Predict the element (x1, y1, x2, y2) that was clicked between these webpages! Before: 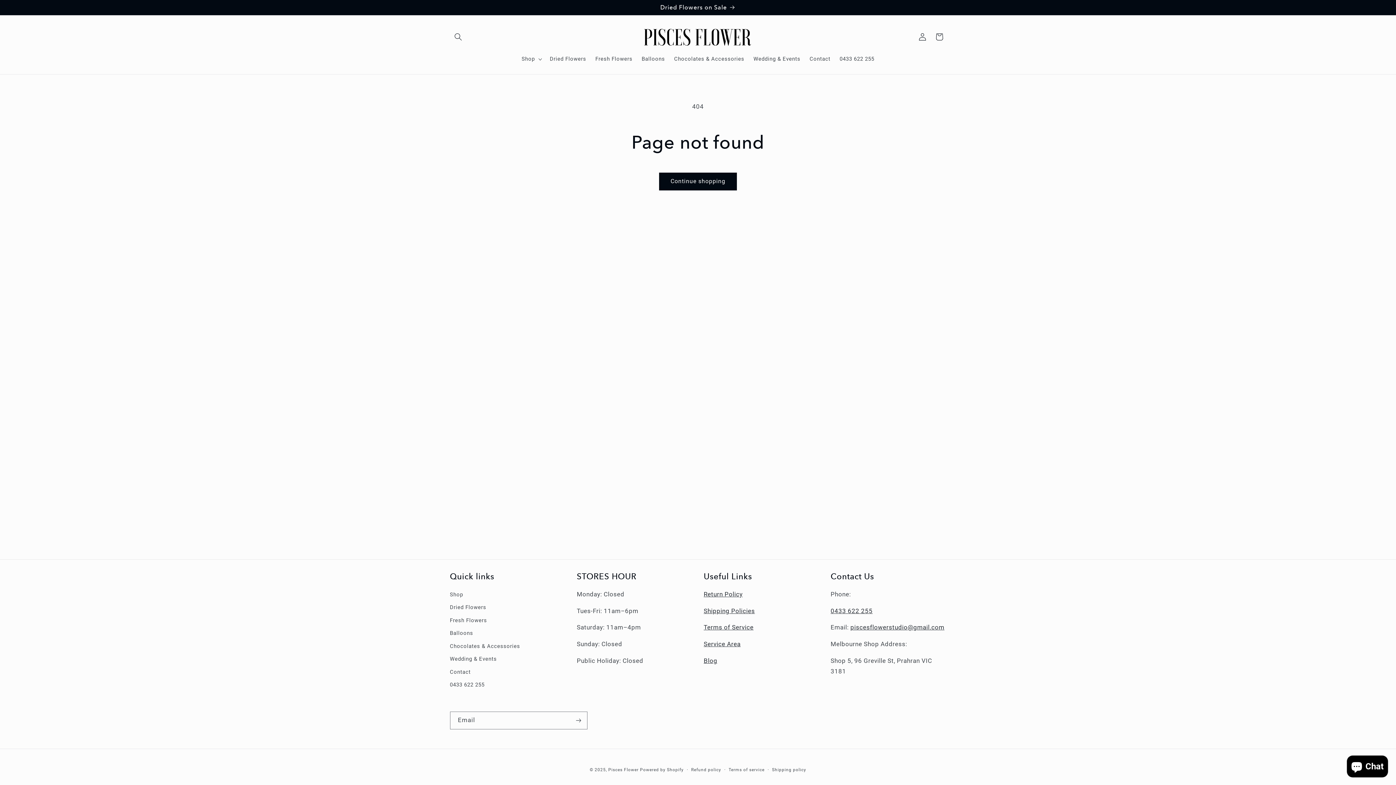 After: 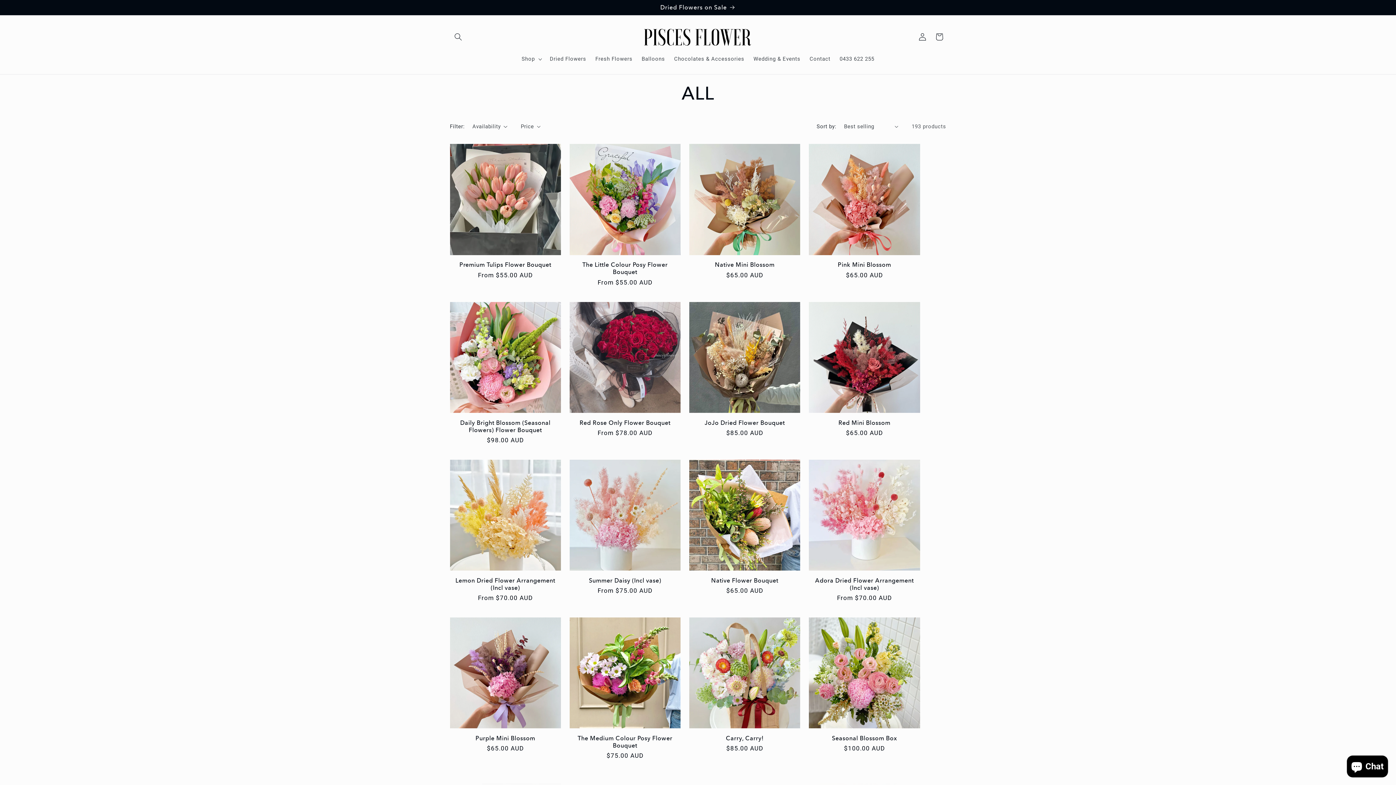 Action: label: Shop bbox: (450, 590, 463, 601)